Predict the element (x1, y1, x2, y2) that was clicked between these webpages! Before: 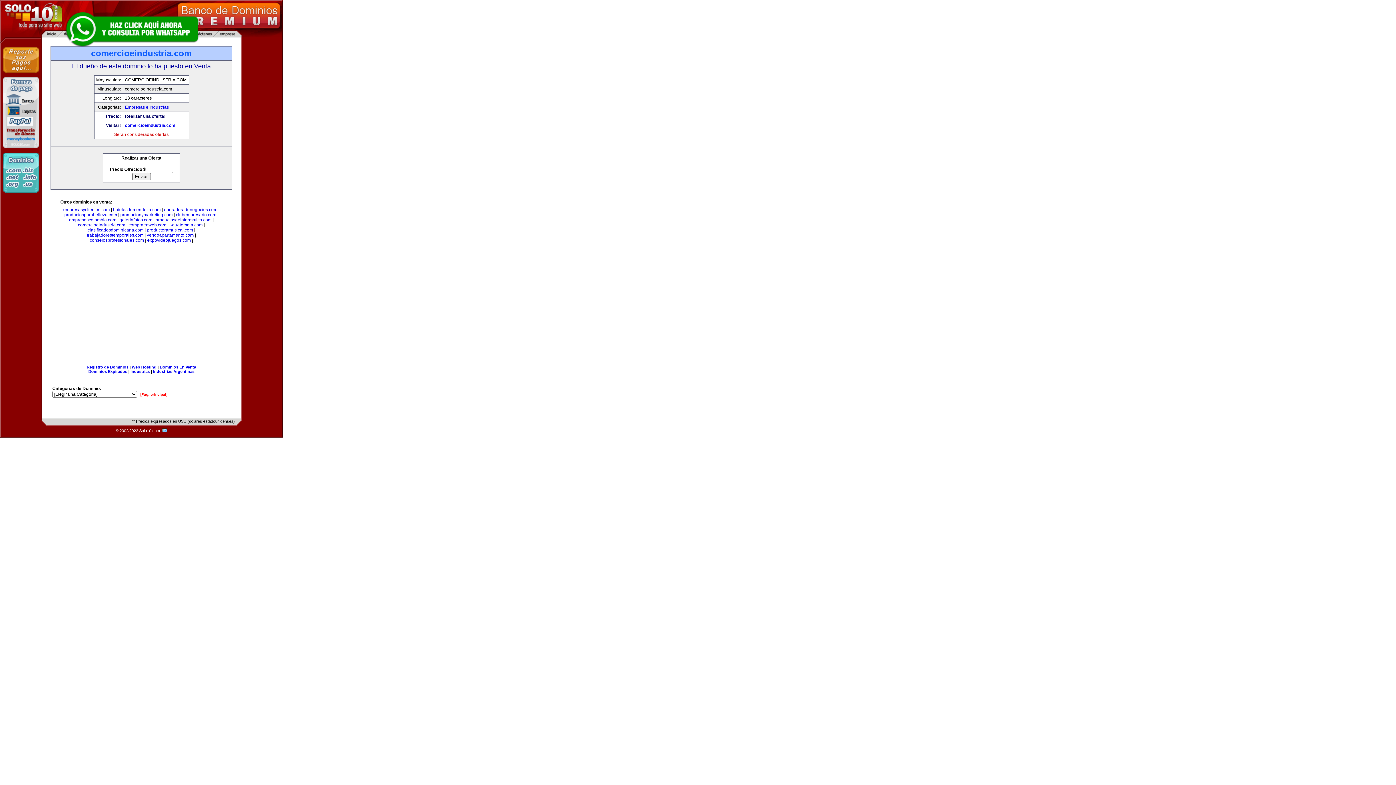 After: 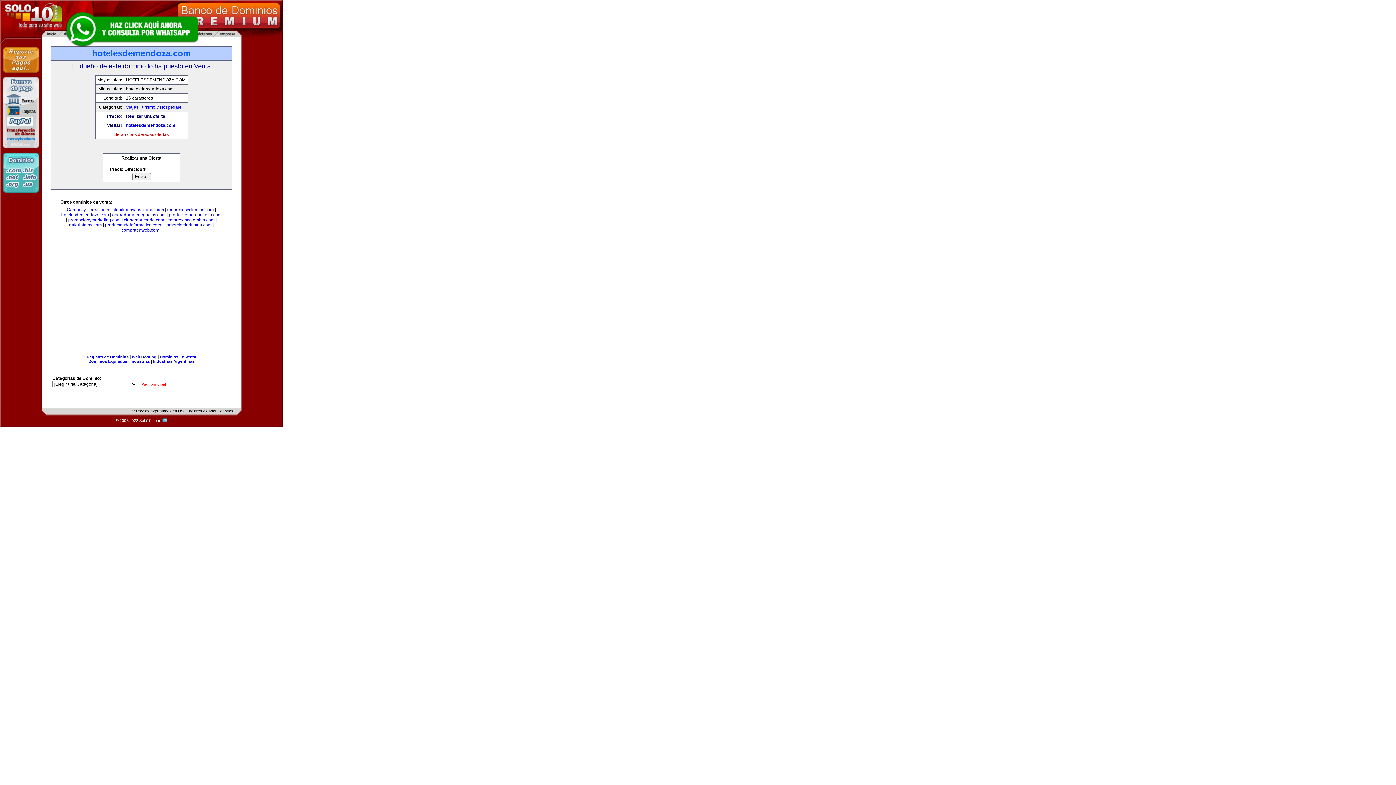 Action: label: hotelesdemendoza.com bbox: (113, 207, 160, 212)